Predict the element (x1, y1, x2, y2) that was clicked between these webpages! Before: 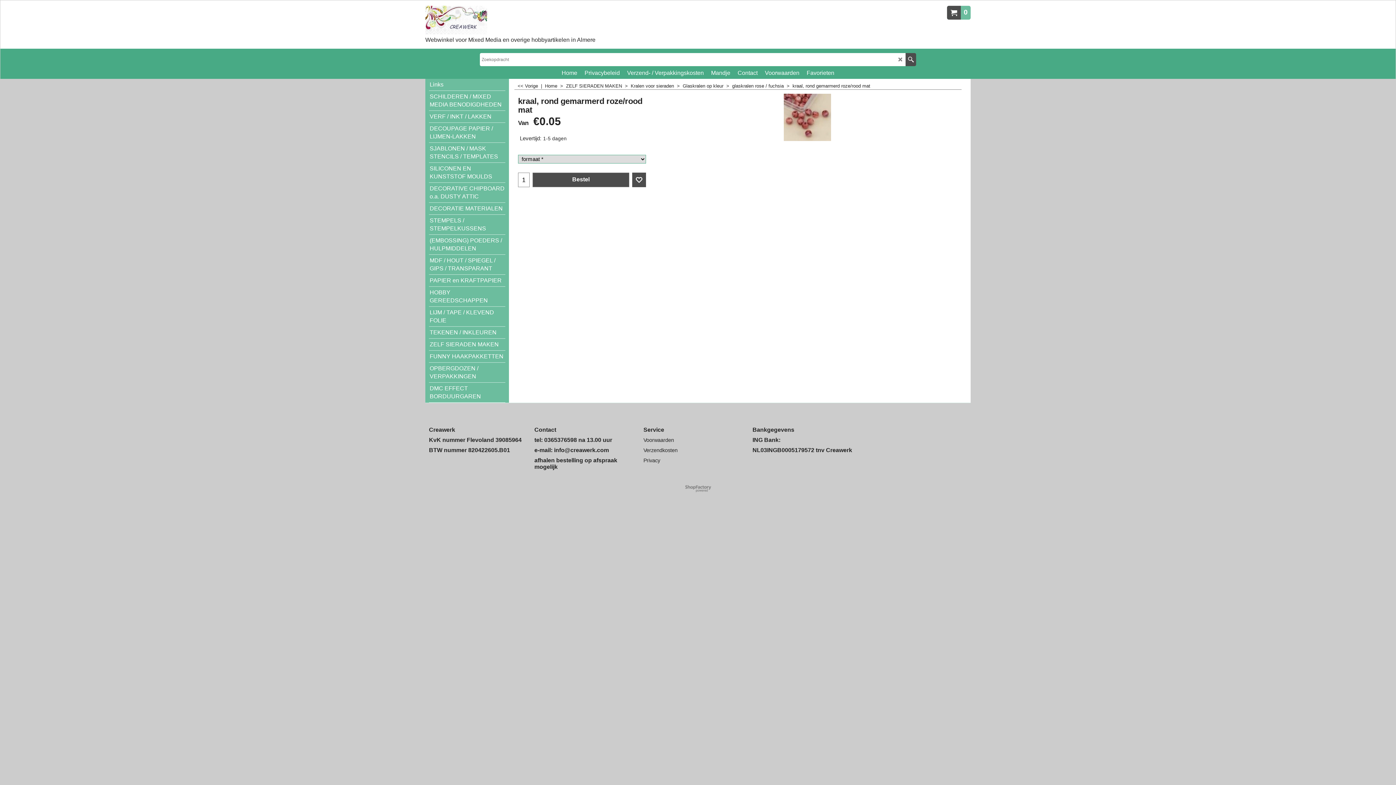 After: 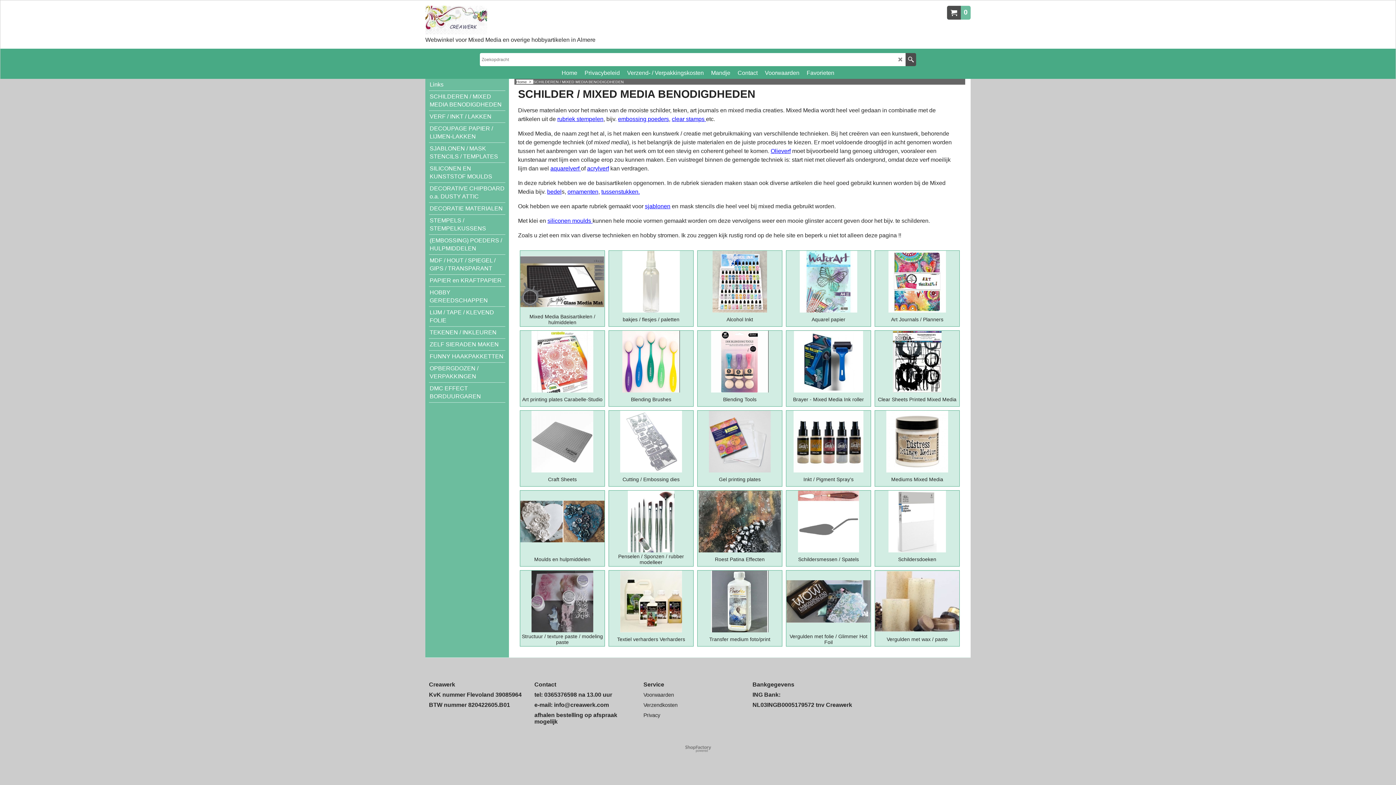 Action: label: SCHILDEREN / MIXED MEDIA BENODIGDHEDEN bbox: (429, 90, 505, 110)